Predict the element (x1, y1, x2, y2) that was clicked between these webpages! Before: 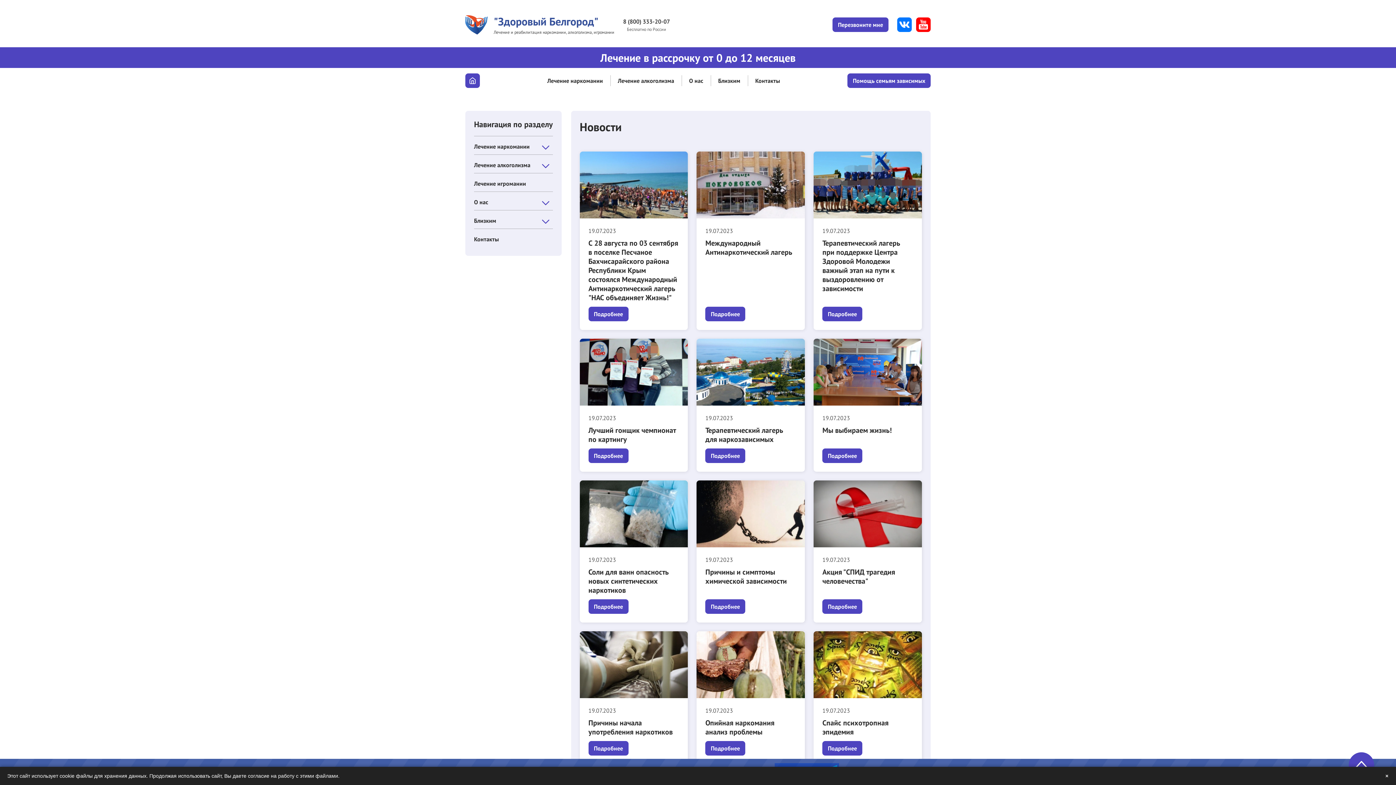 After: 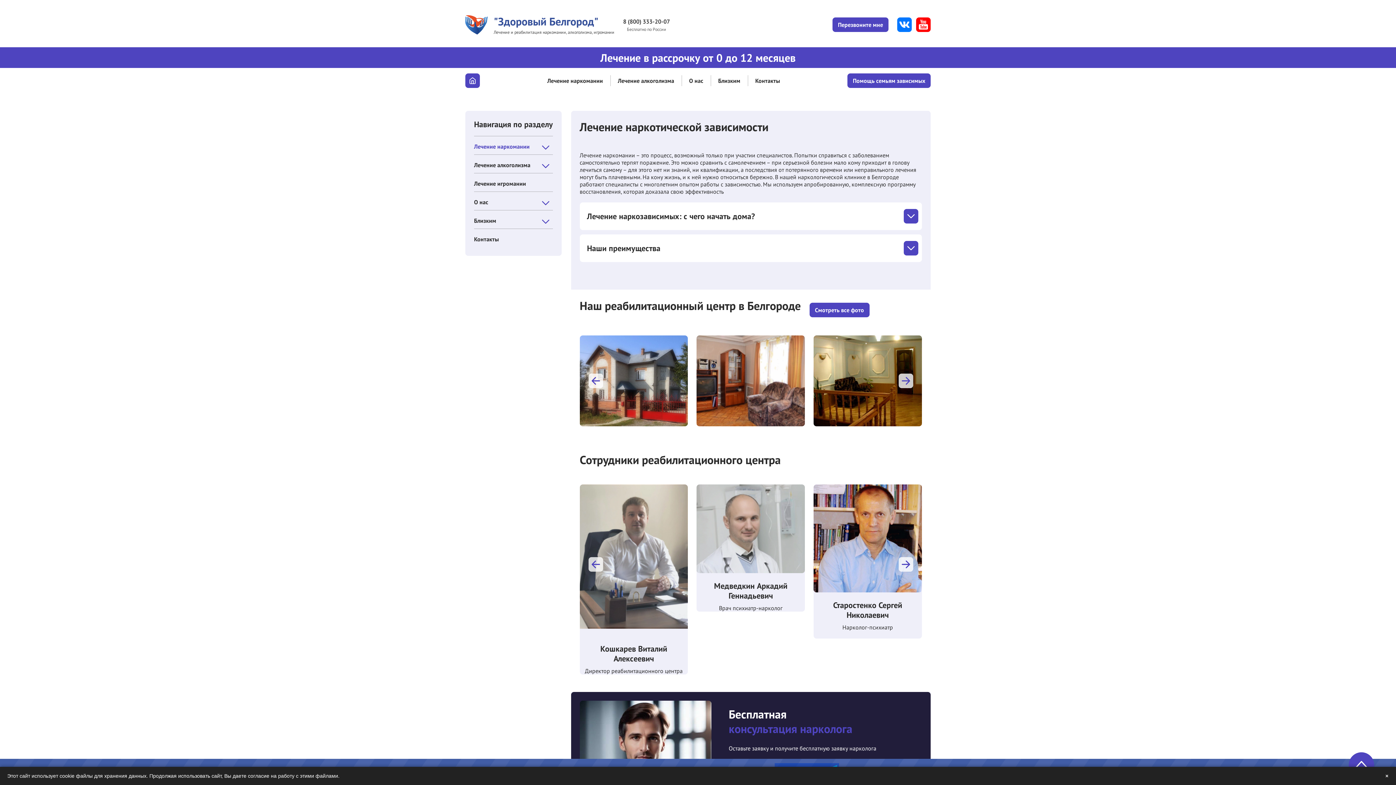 Action: label: Лечение наркомании bbox: (540, 75, 610, 86)